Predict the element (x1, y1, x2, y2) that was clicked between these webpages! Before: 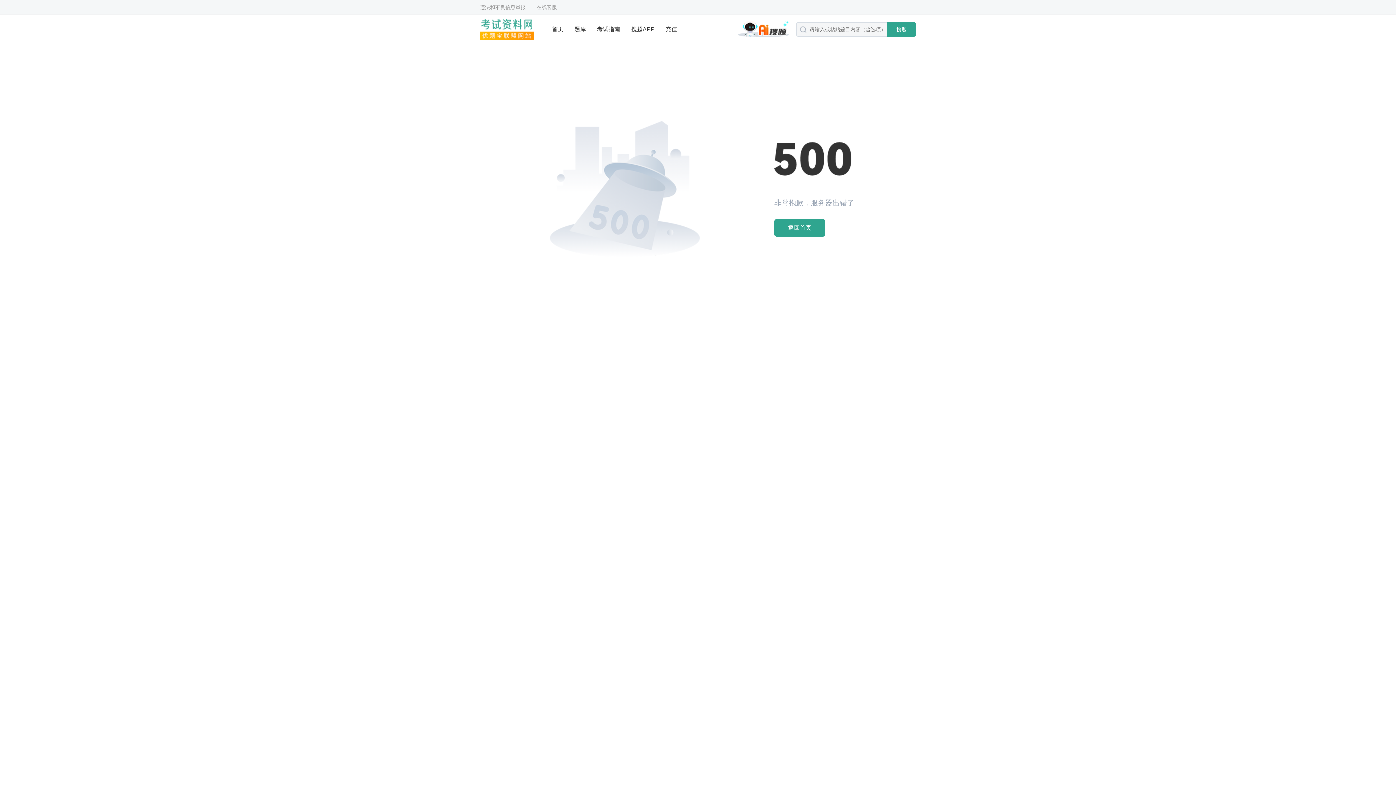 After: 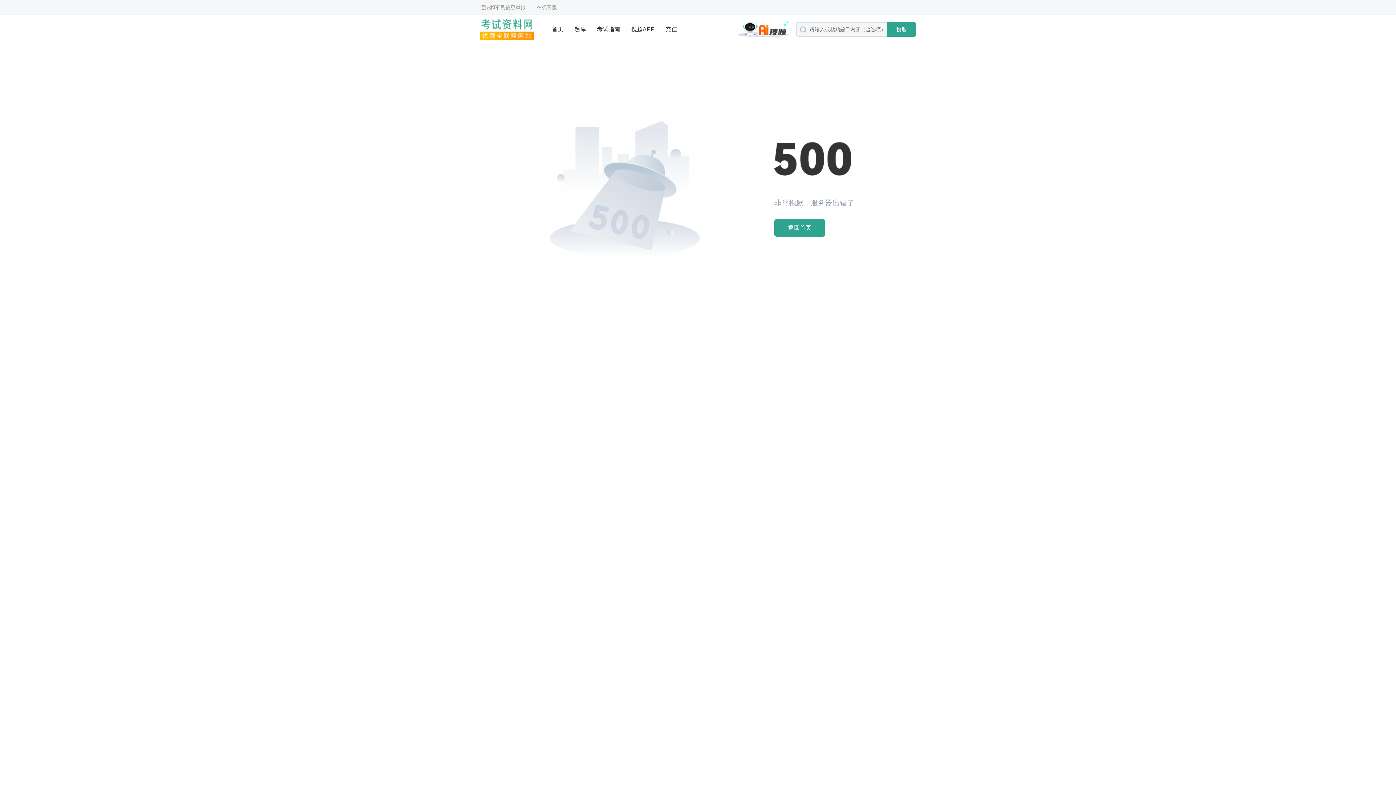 Action: bbox: (574, 14, 586, 44) label: 题库